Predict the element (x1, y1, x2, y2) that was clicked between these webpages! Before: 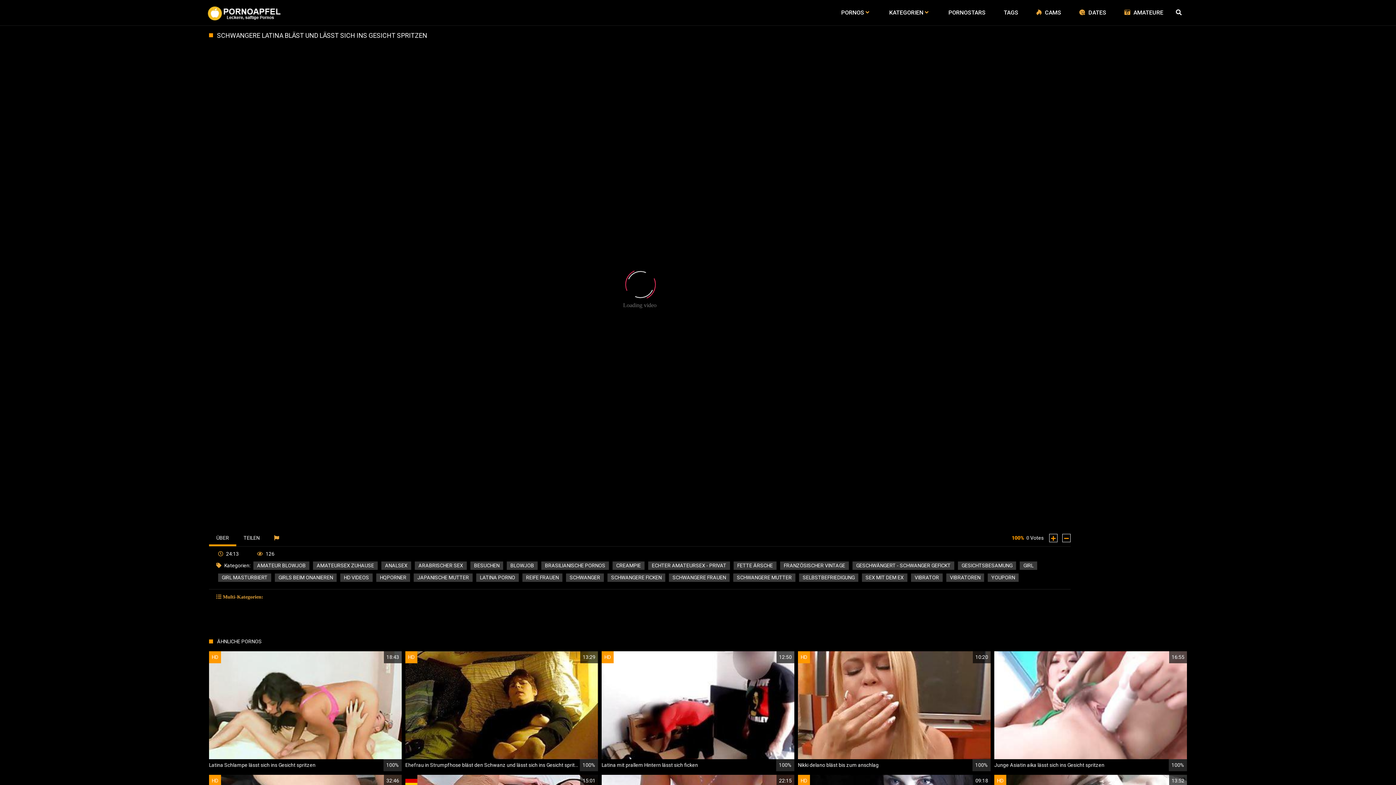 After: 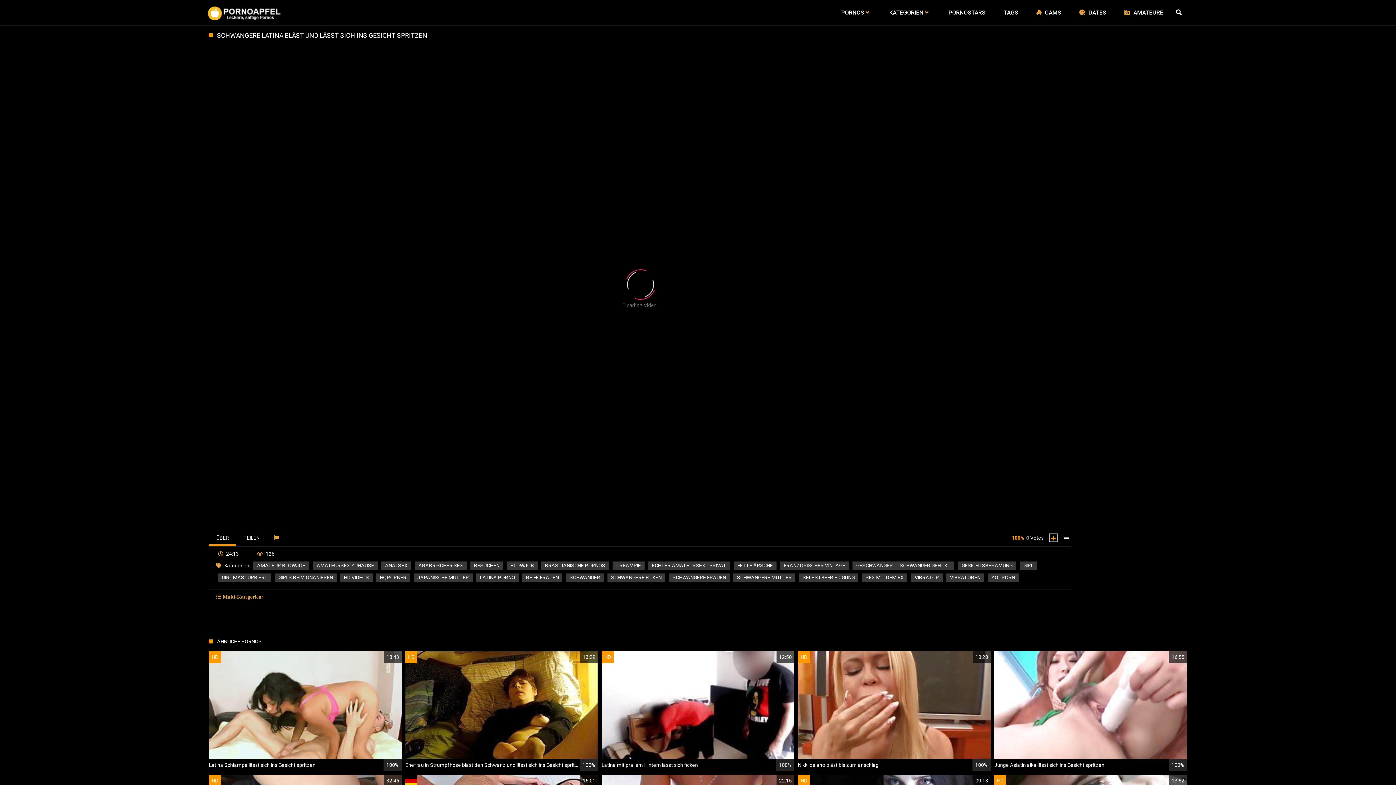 Action: bbox: (1062, 534, 1070, 542)